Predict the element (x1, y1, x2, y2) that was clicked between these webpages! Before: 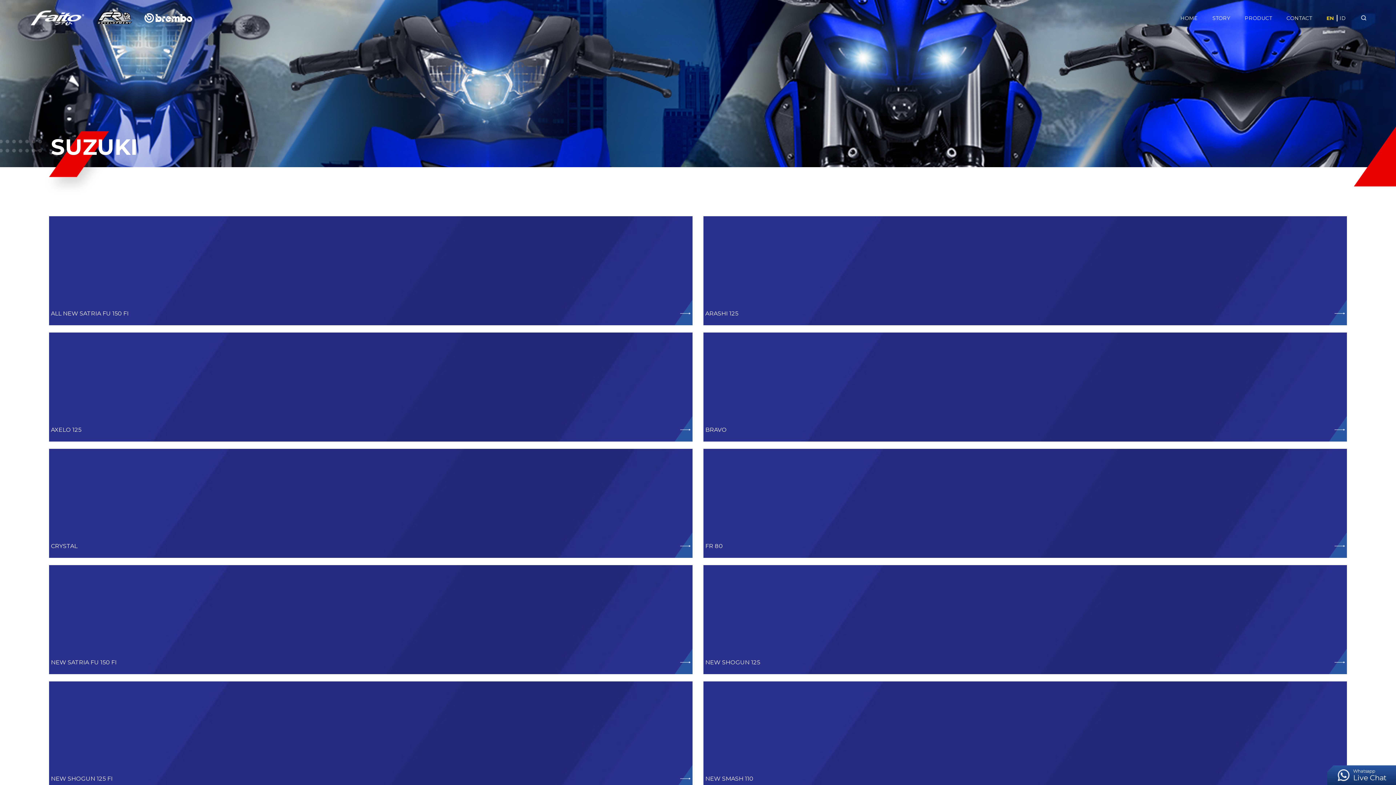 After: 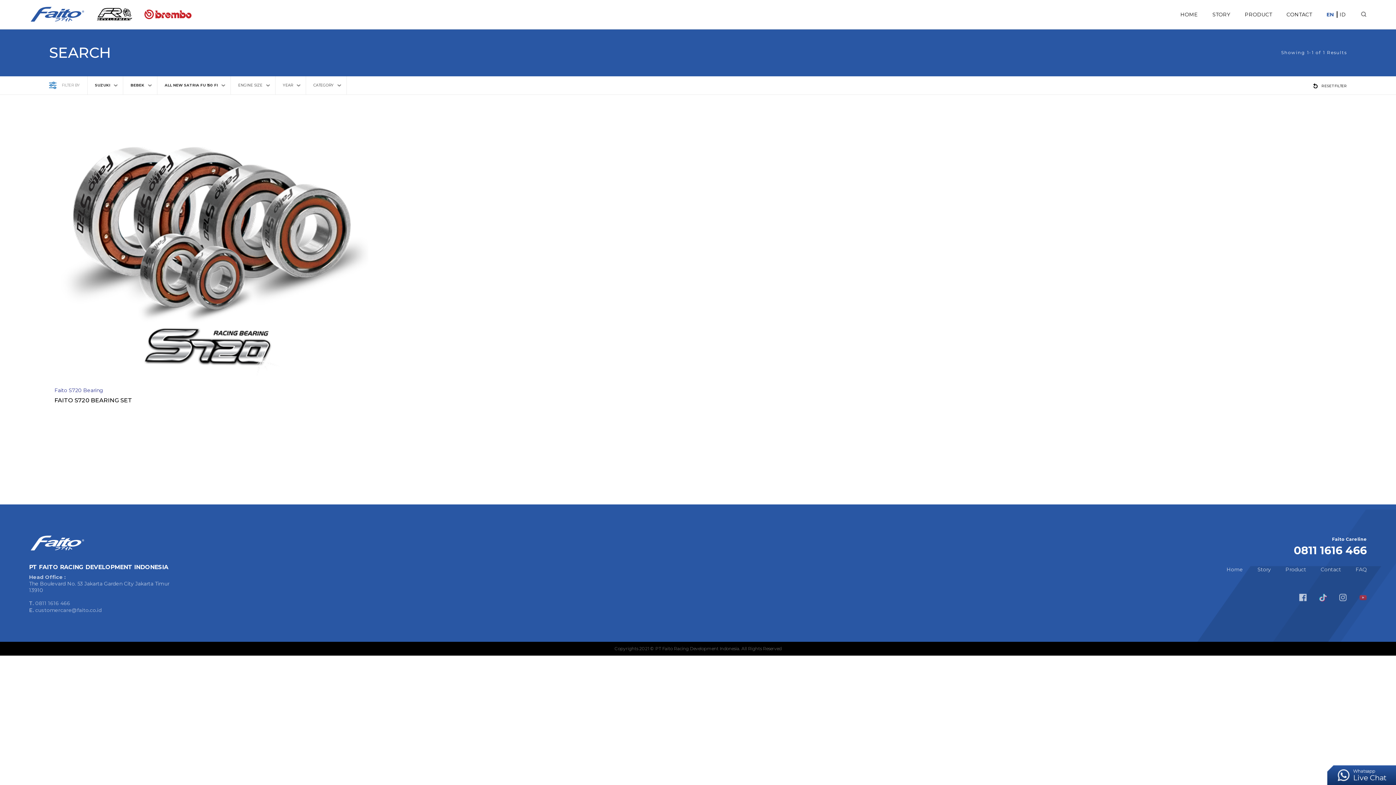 Action: label: ALL NEW SATRIA FU 150 FI
VIEW ALL bbox: (43, 216, 698, 325)